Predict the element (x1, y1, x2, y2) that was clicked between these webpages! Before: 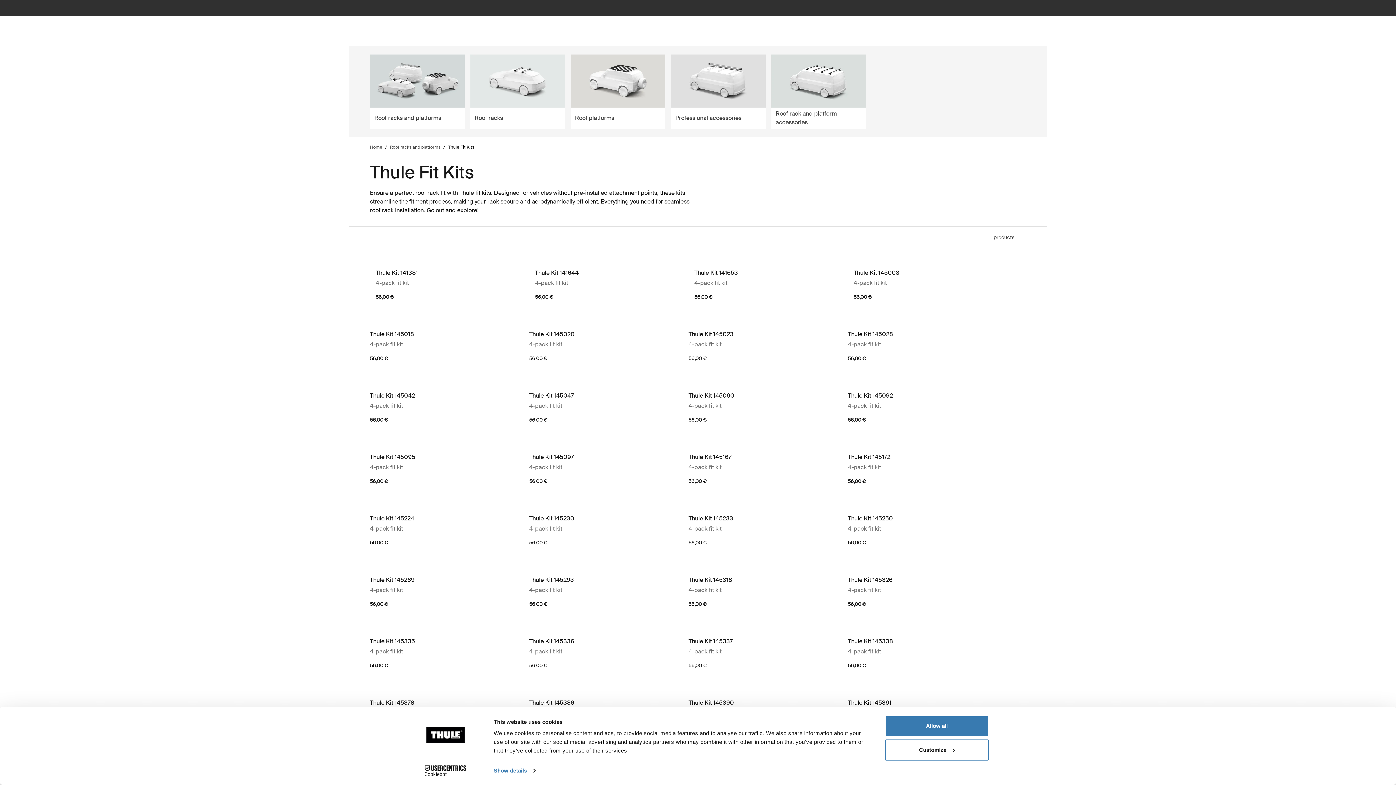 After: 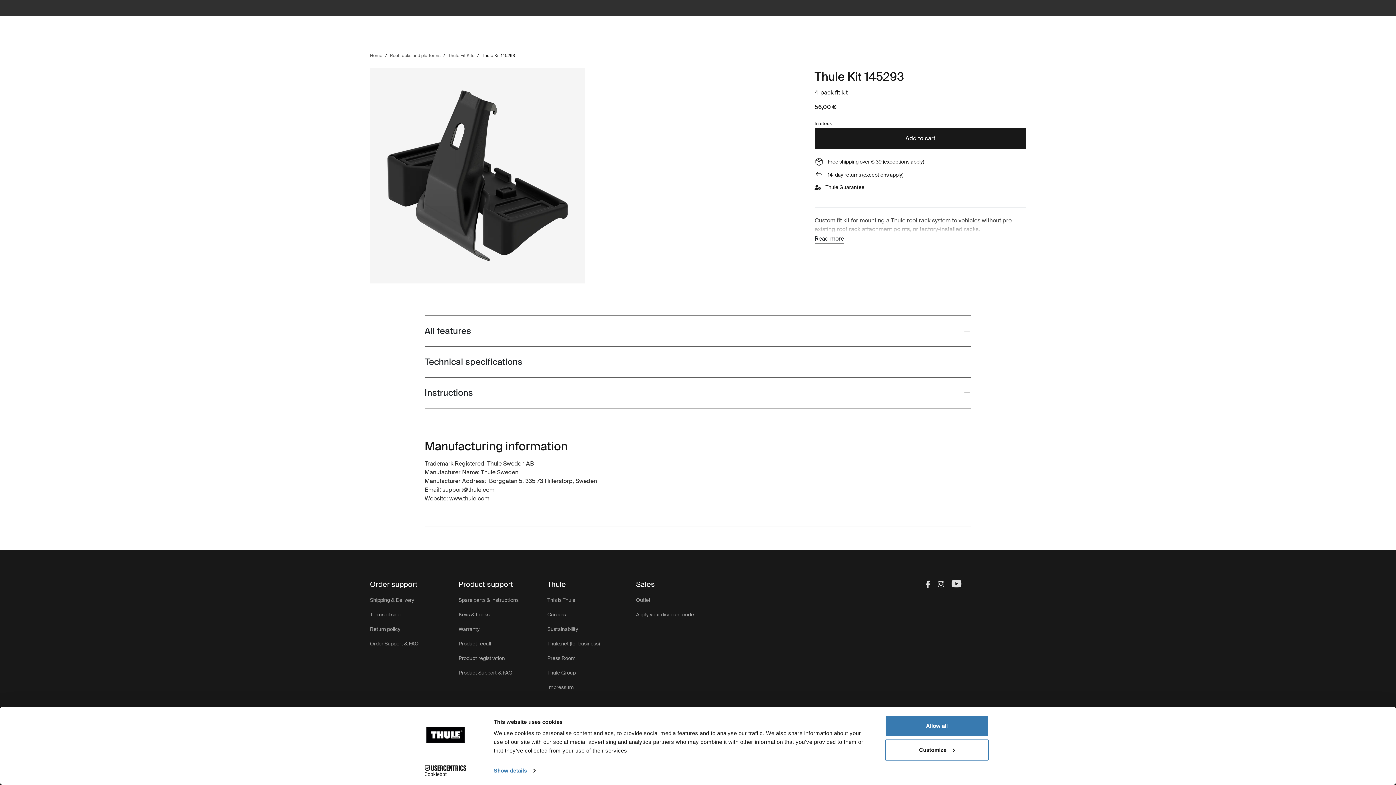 Action: bbox: (529, 576, 688, 584) label: Thule Kit 145293